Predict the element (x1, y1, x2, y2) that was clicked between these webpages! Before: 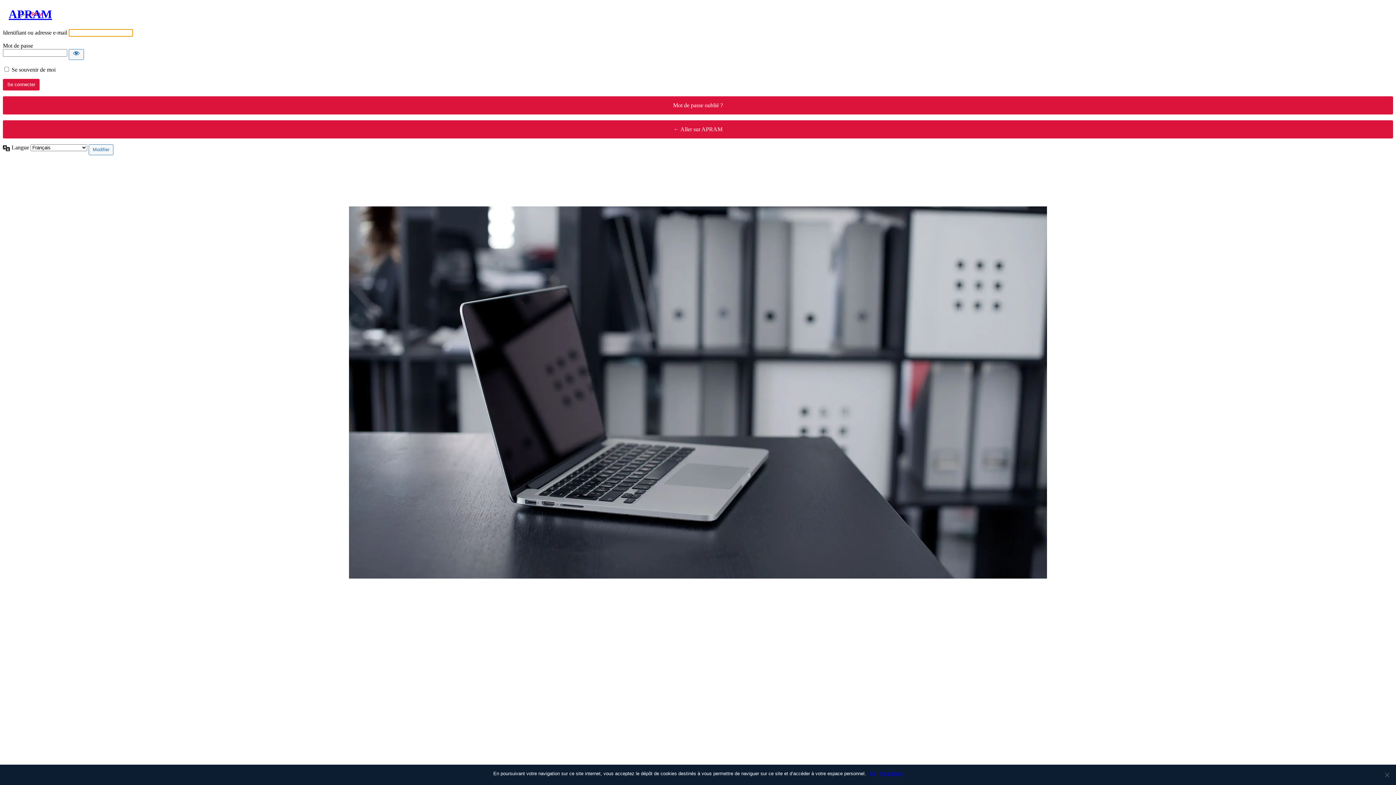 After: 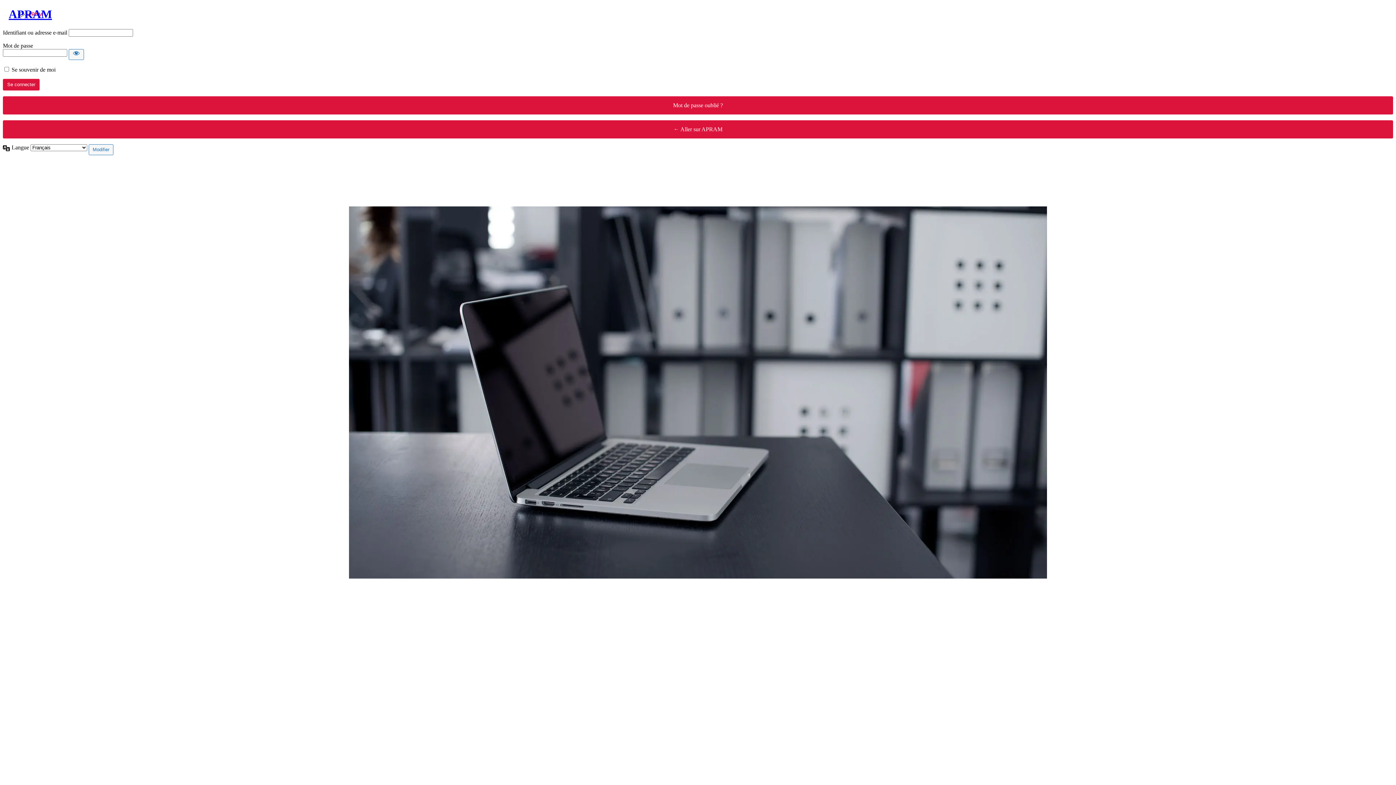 Action: bbox: (869, 770, 876, 777) label: Ok